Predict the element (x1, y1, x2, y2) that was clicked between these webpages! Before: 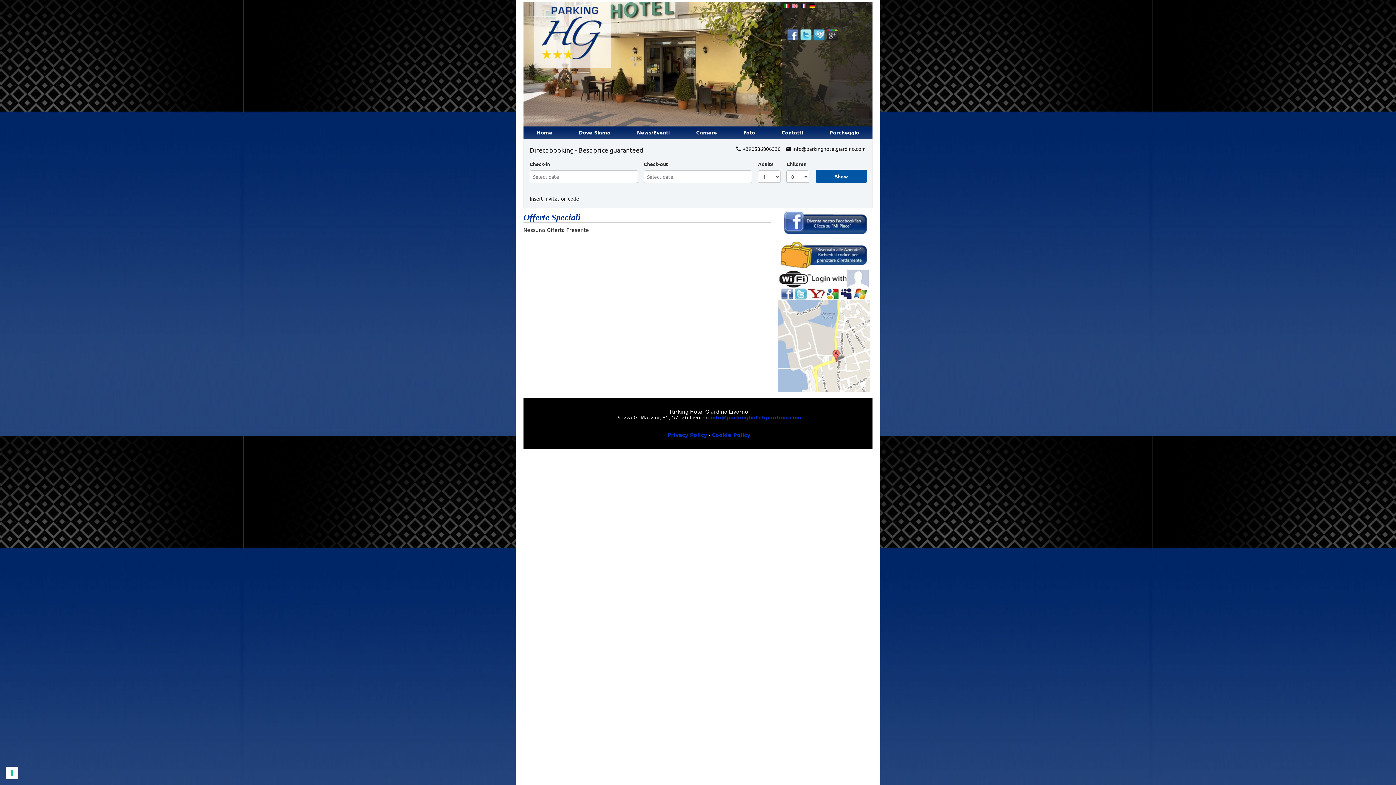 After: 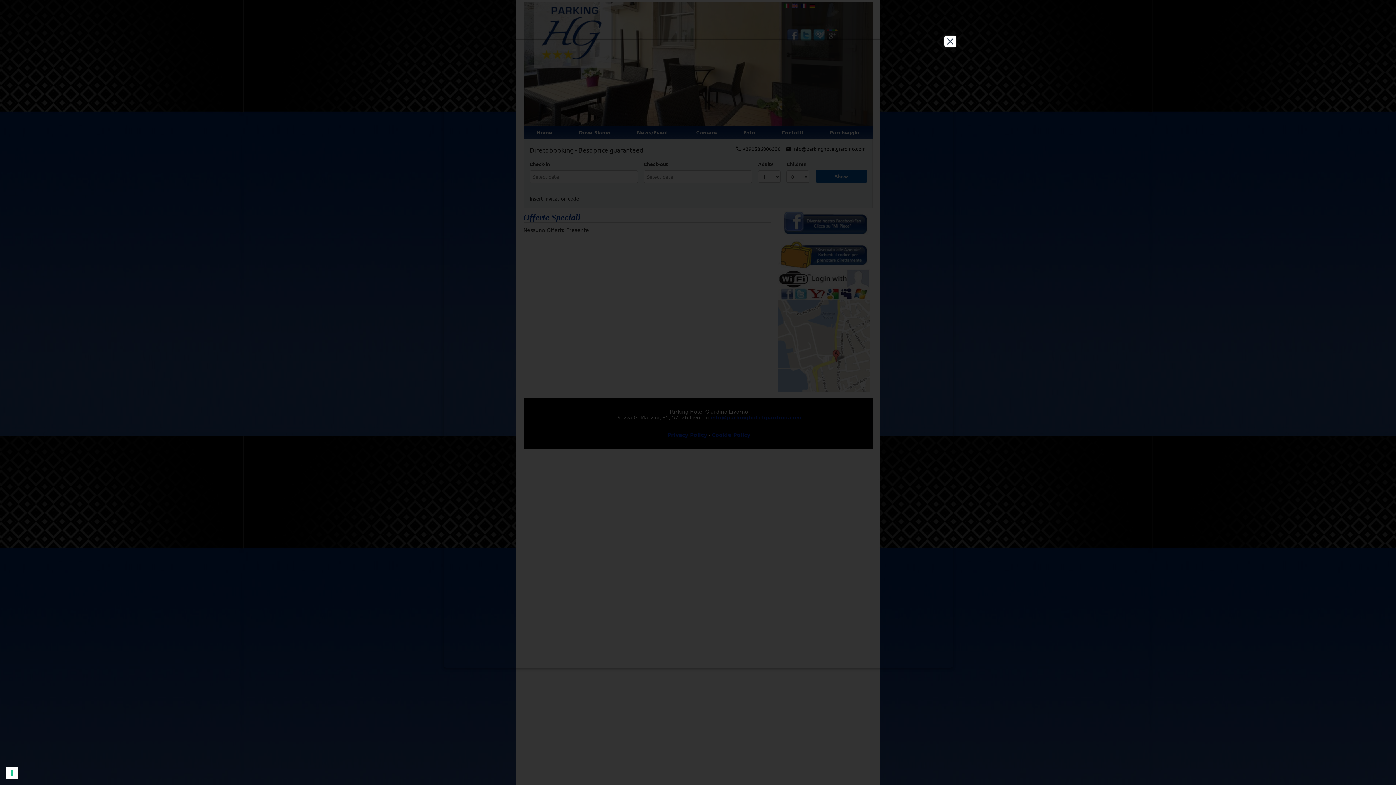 Action: label: Privacy Policy bbox: (667, 432, 707, 438)